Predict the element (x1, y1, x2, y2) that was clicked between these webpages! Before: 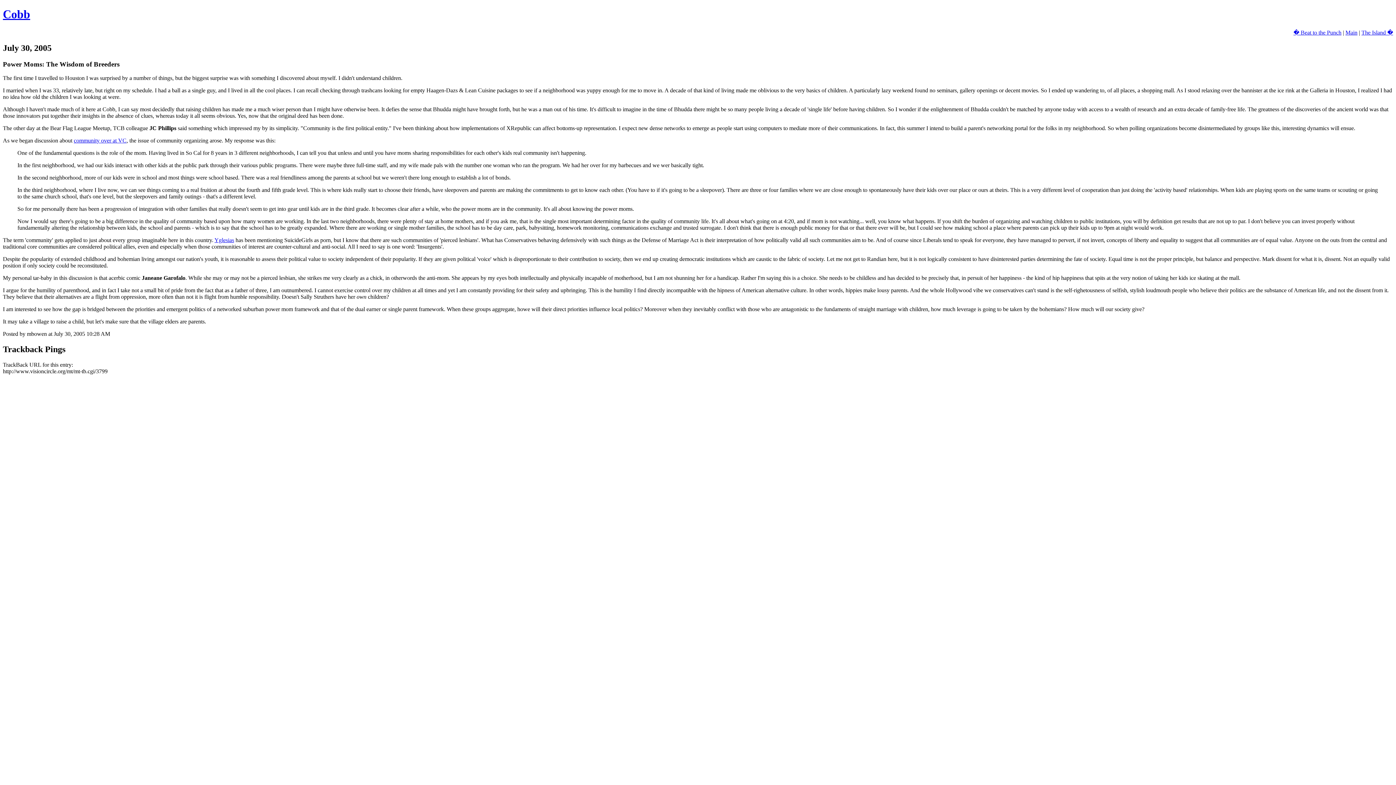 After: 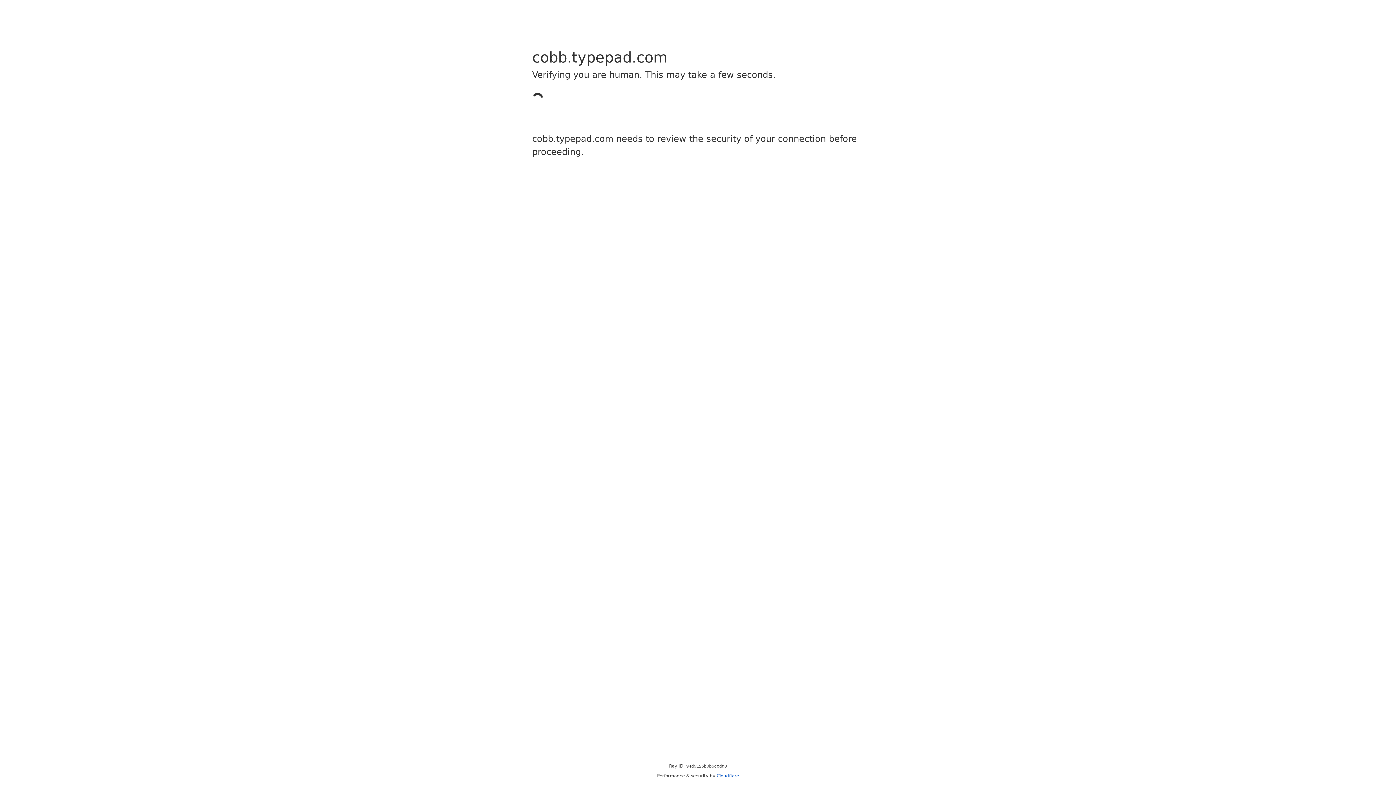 Action: label: Main bbox: (1345, 29, 1357, 35)